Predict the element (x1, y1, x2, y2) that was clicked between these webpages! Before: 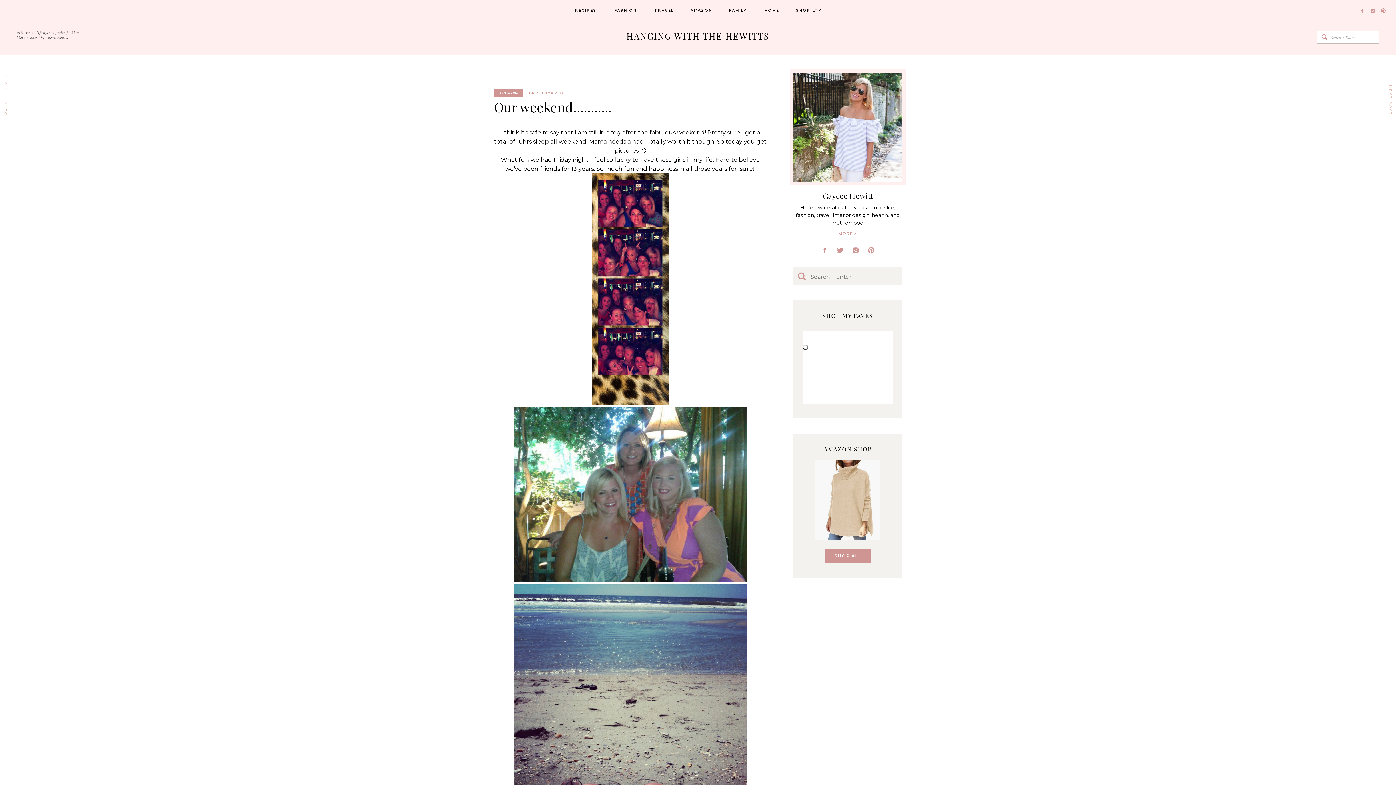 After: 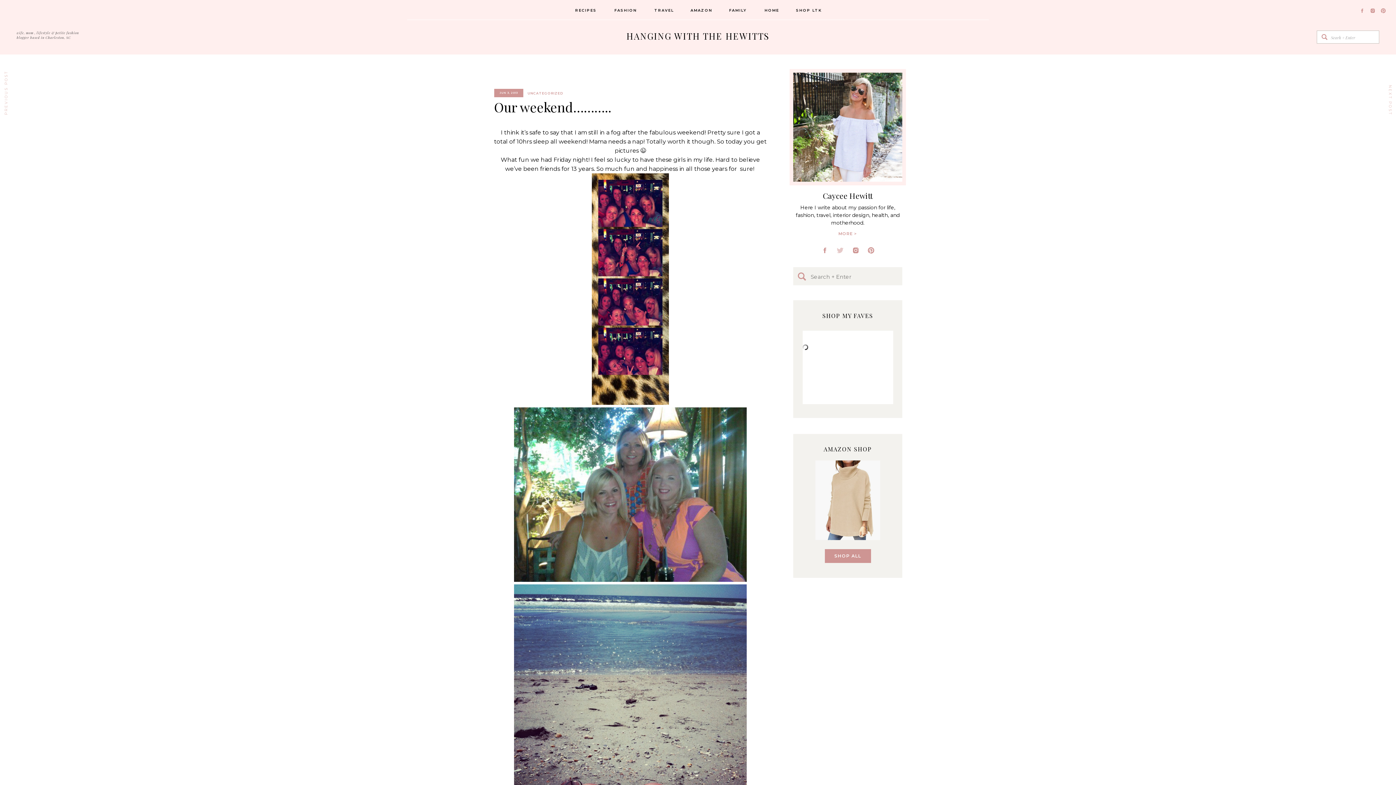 Action: bbox: (836, 246, 844, 254)